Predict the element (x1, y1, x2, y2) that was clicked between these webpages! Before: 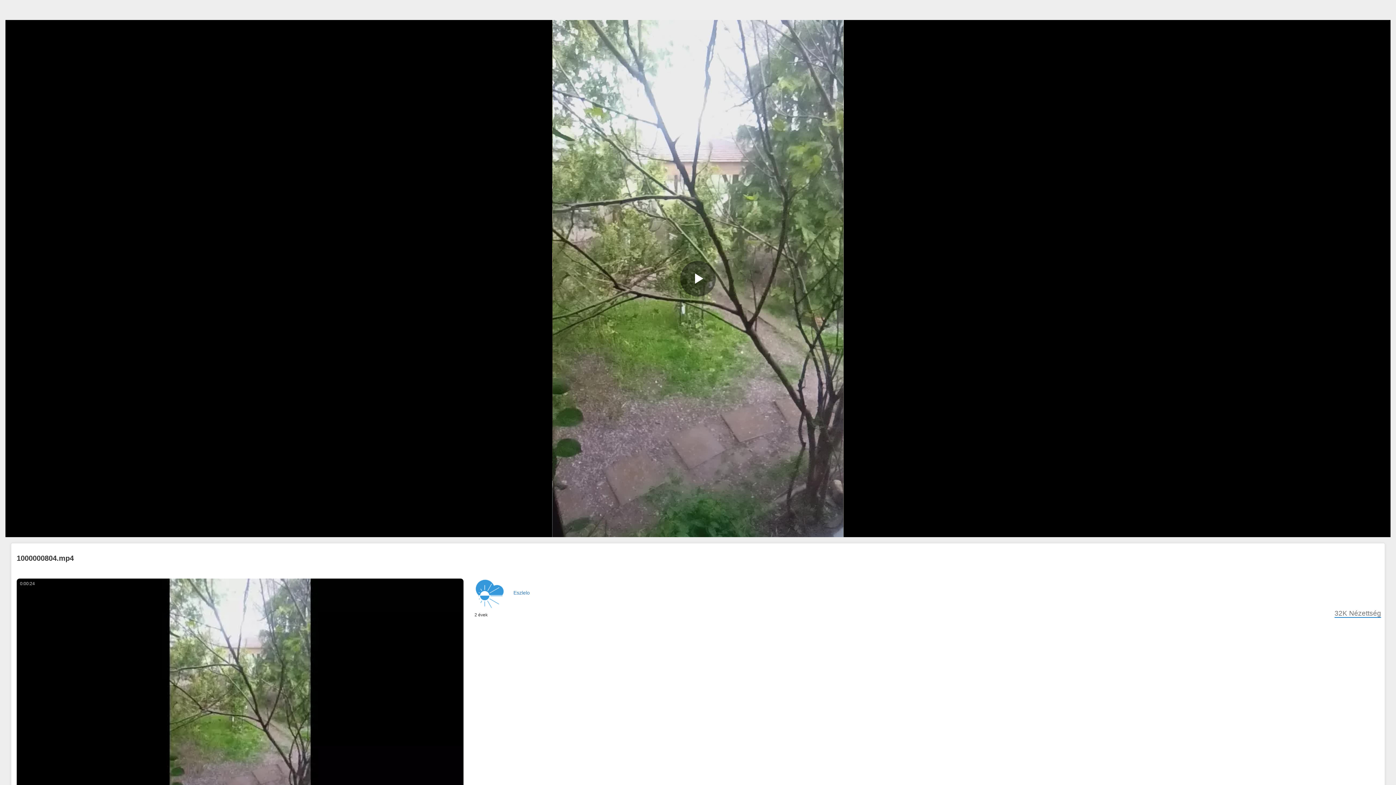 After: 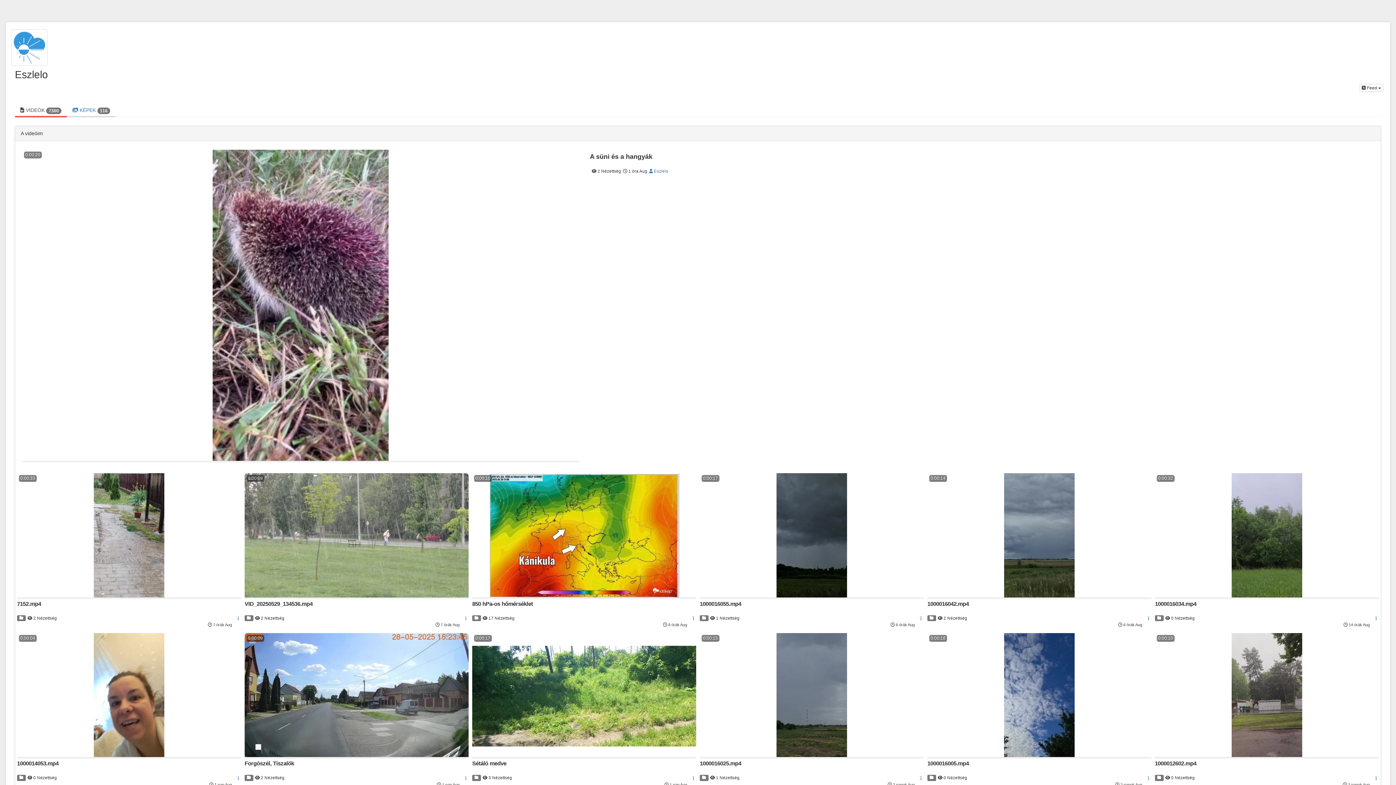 Action: bbox: (475, 579, 504, 608)